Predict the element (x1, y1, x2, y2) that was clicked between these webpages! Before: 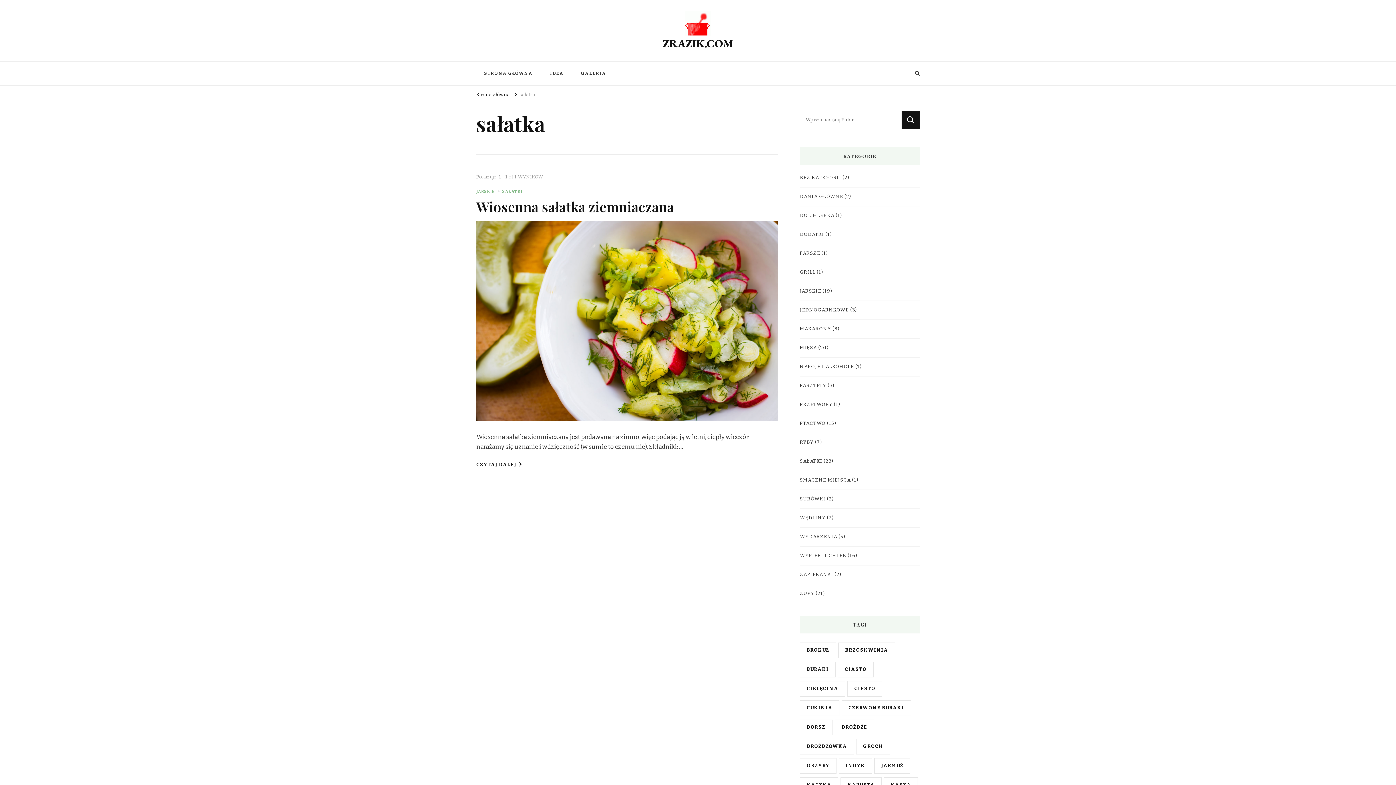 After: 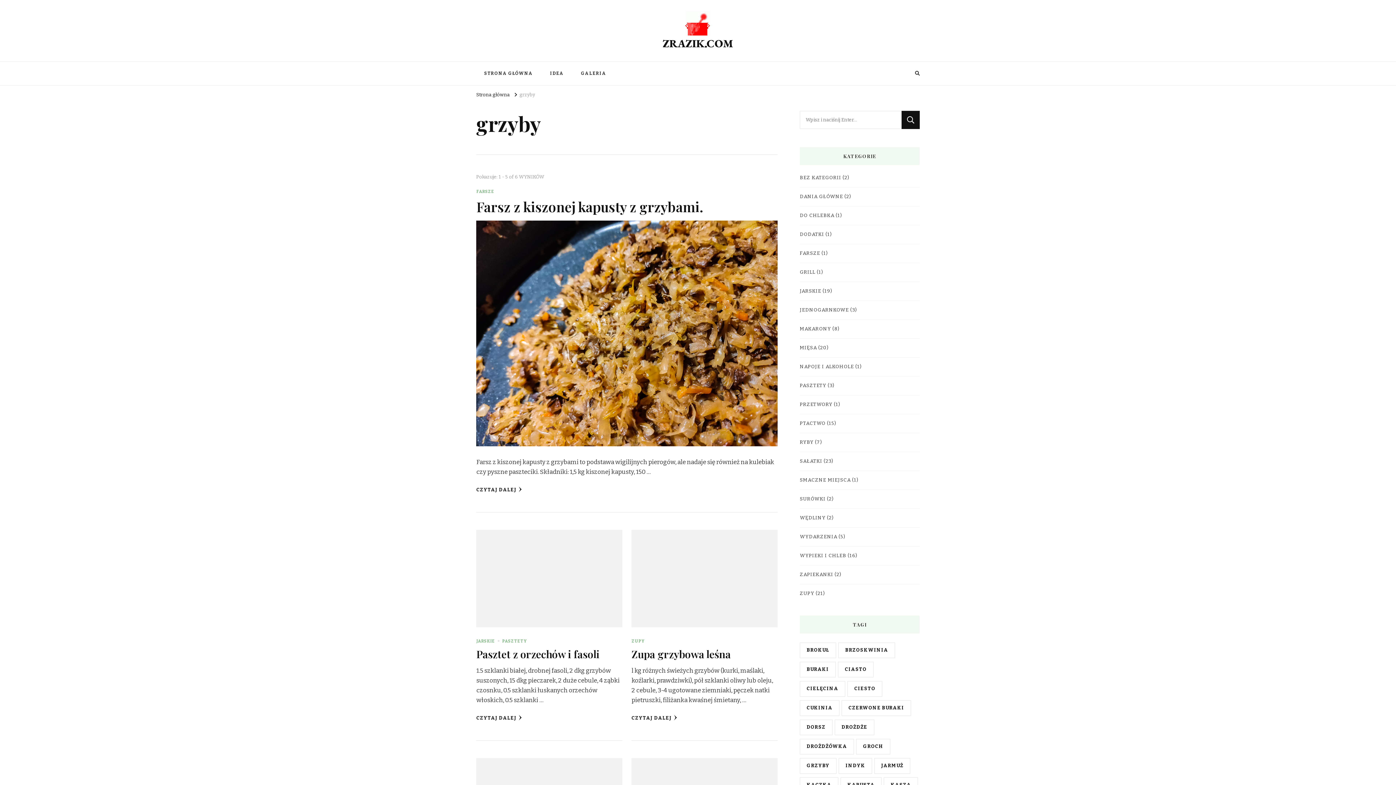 Action: label: grzyby (6 elementów) bbox: (800, 758, 836, 774)